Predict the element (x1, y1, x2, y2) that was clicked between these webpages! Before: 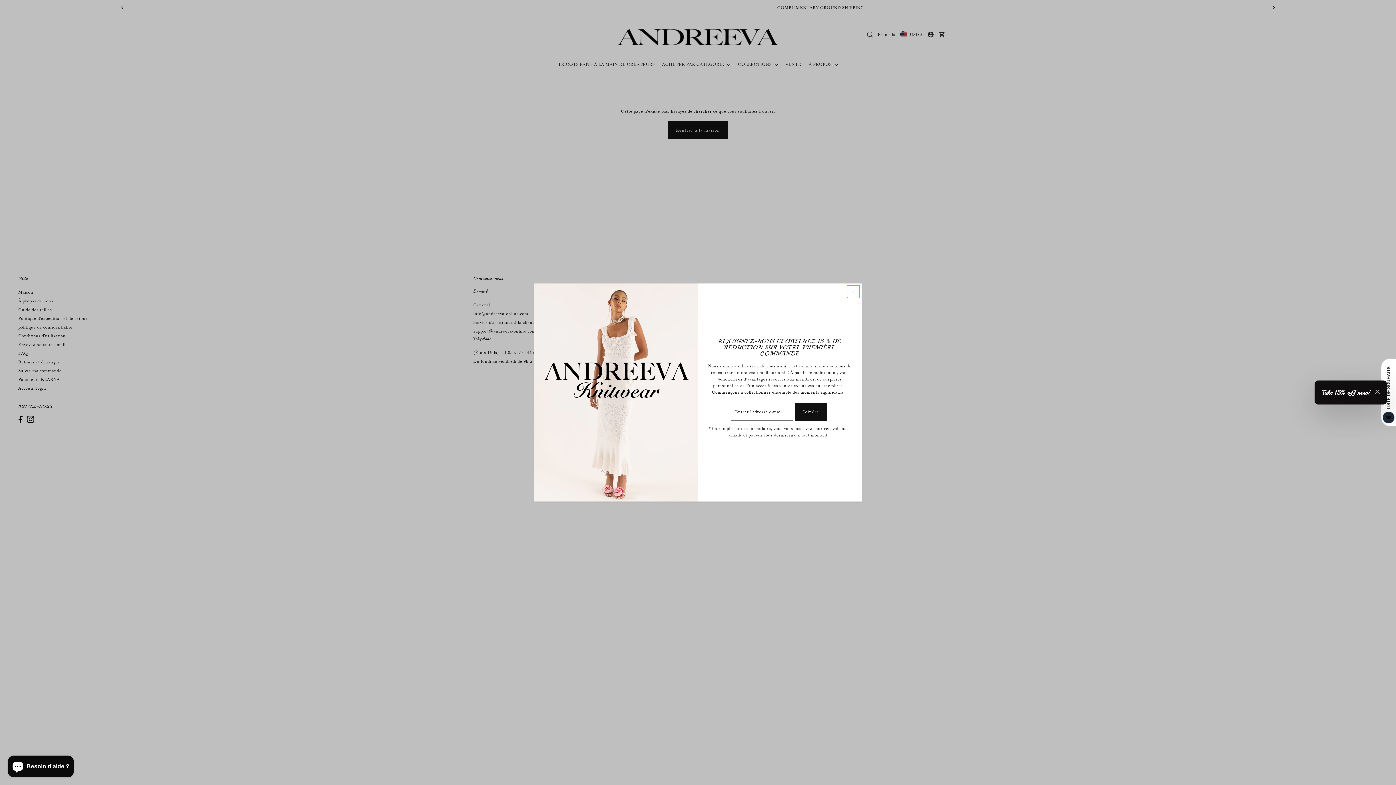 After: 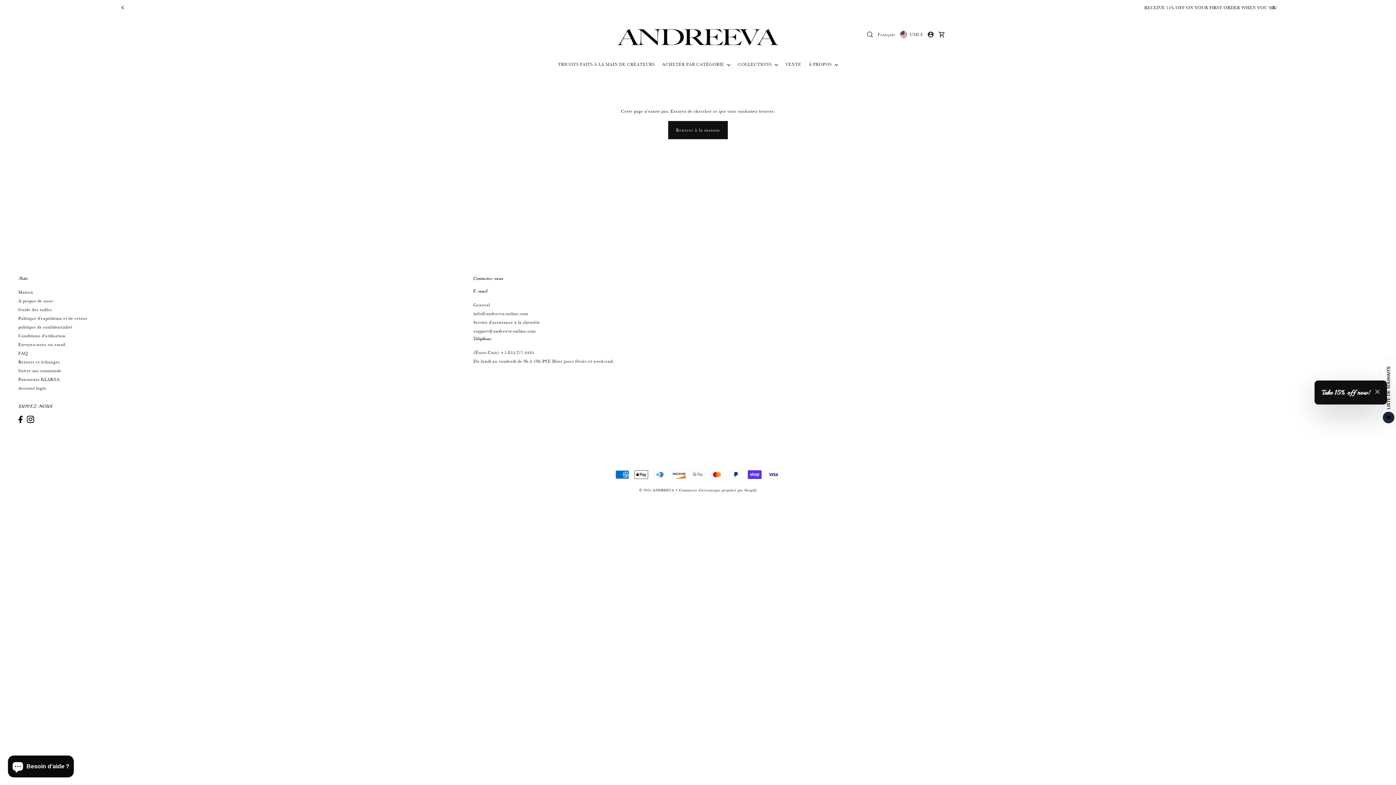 Action: label: Close popup bbox: (847, 285, 860, 298)